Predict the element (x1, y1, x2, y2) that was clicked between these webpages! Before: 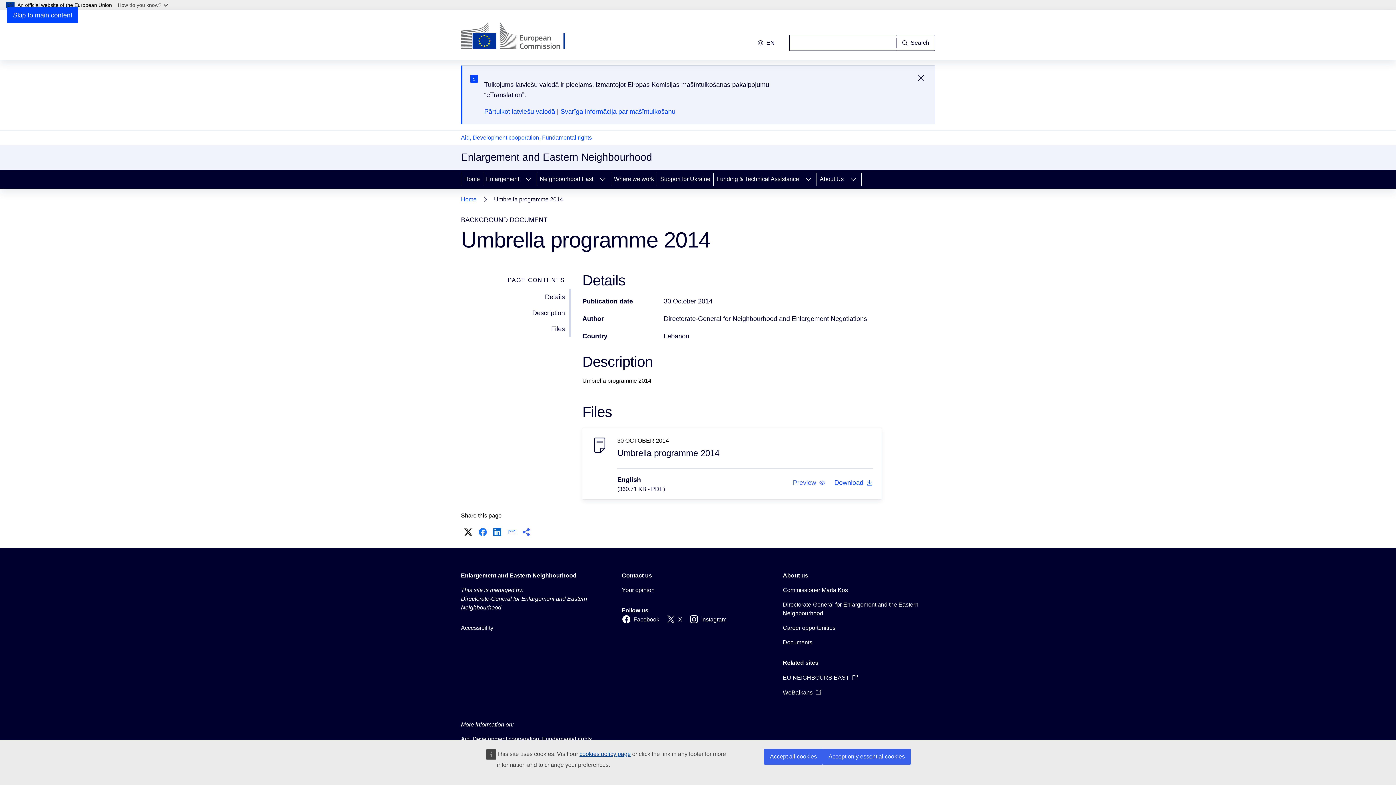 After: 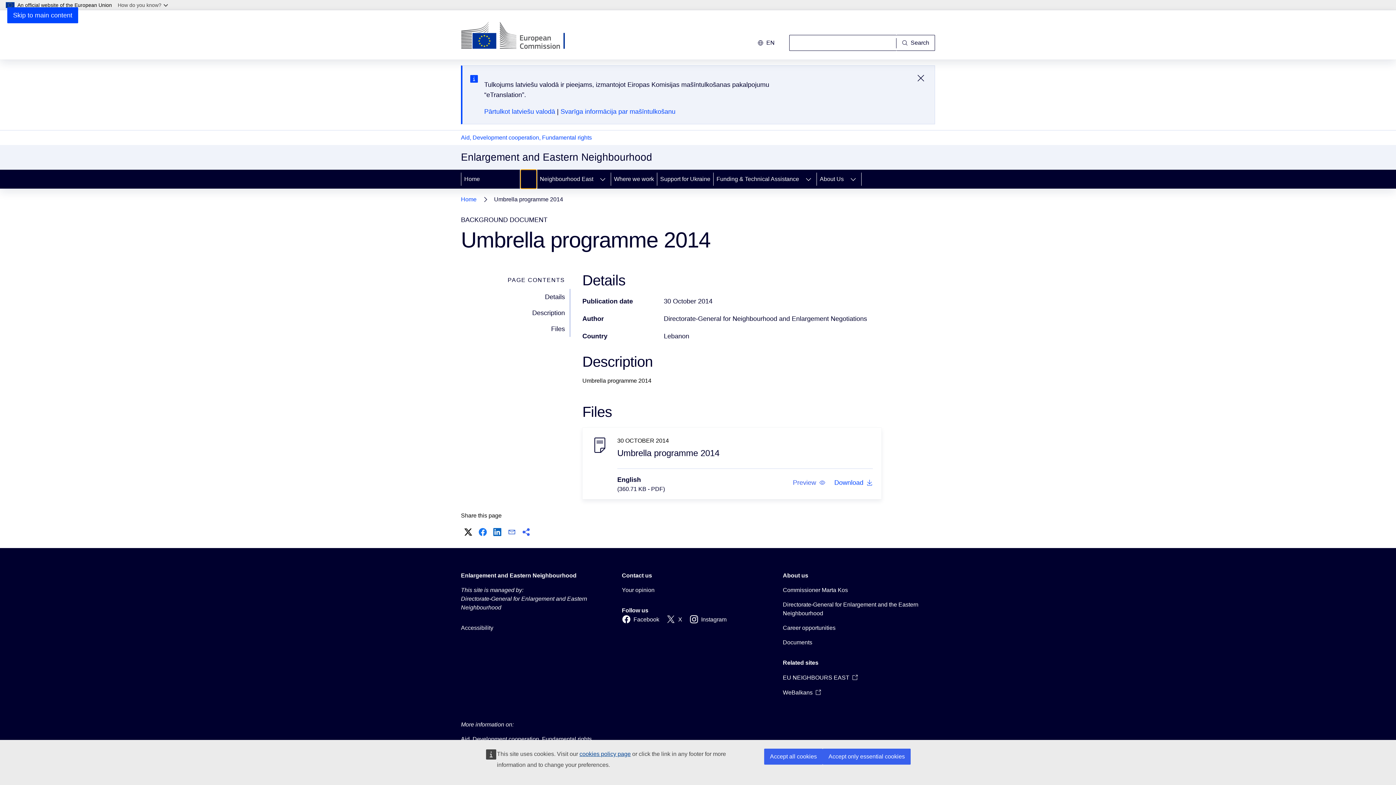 Action: label: Access item's children bbox: (520, 169, 536, 188)